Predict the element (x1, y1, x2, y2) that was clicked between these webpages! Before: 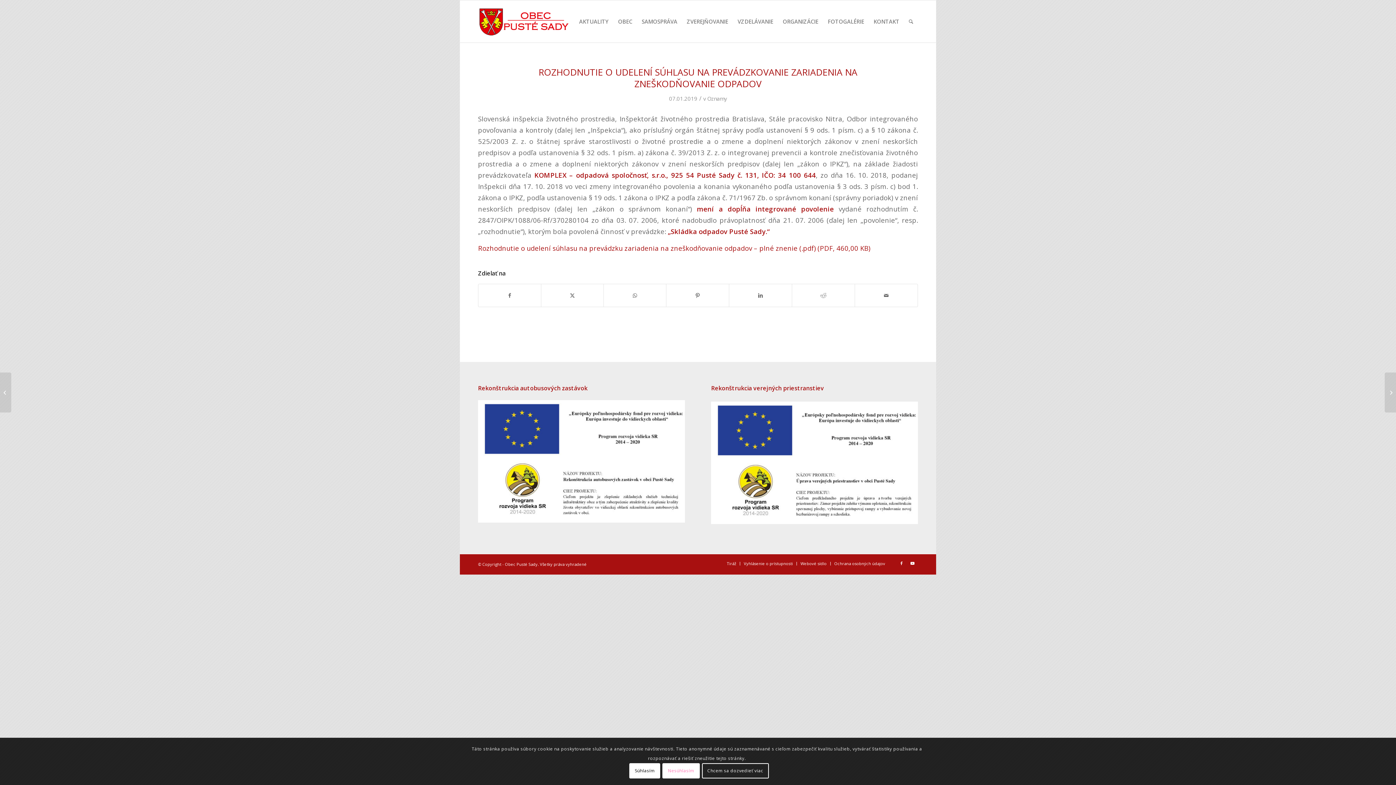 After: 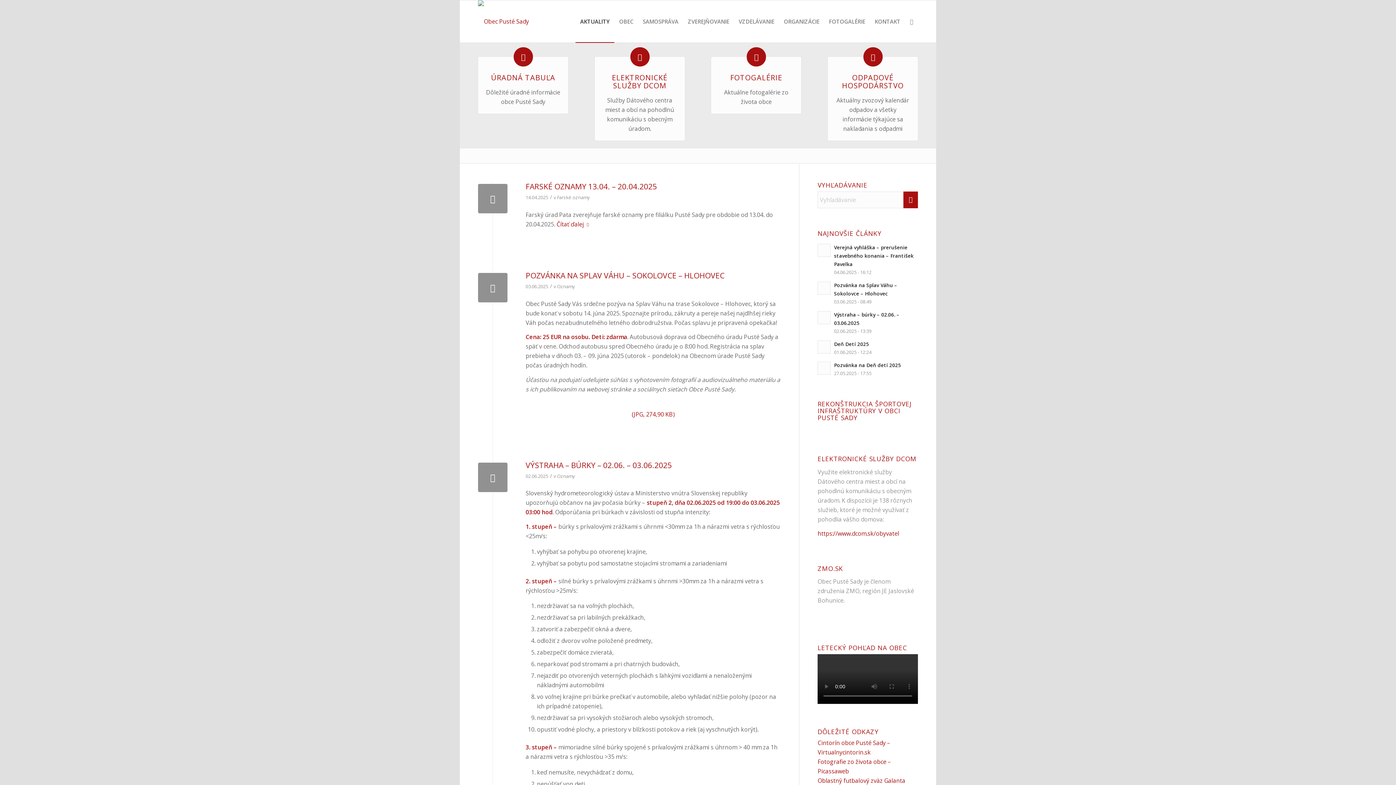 Action: bbox: (574, 0, 613, 42) label: AKTUALITY